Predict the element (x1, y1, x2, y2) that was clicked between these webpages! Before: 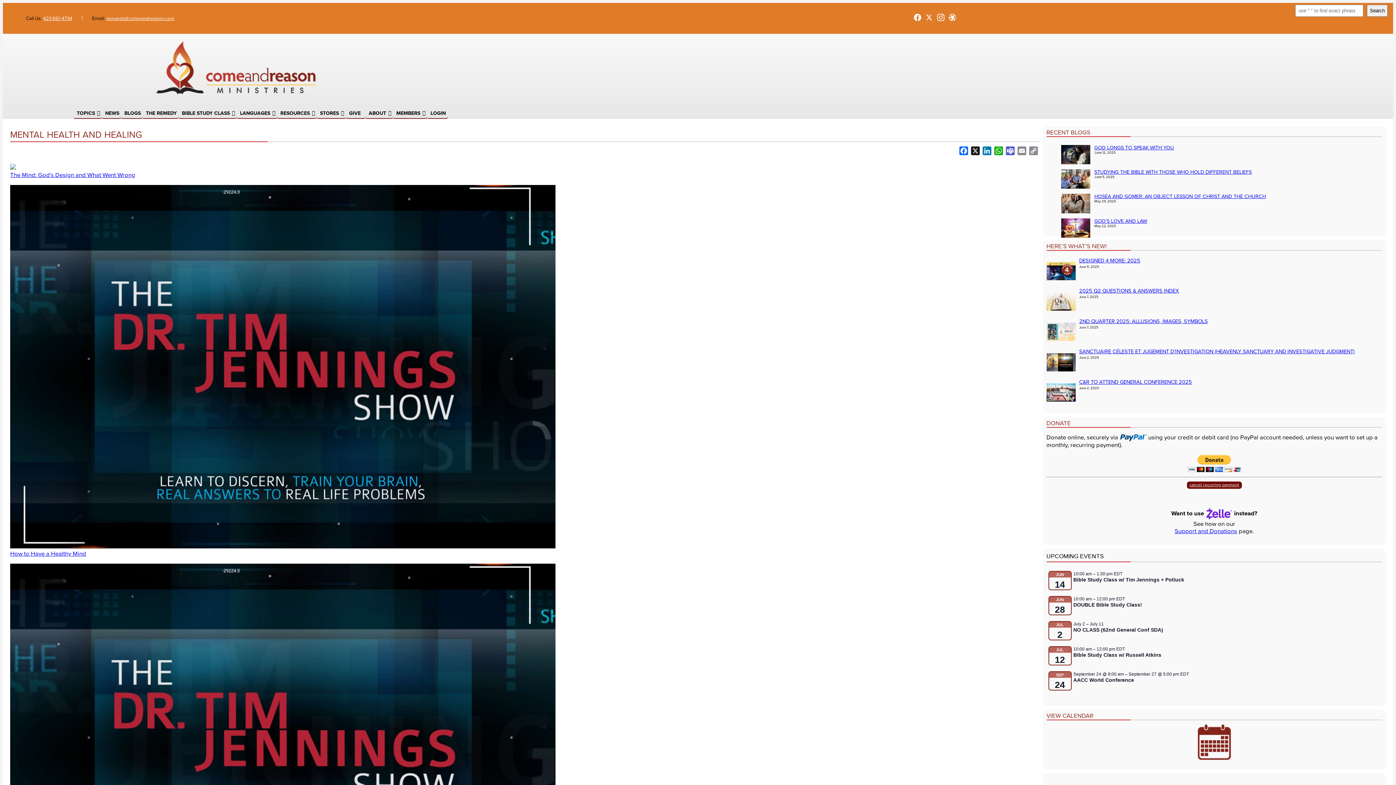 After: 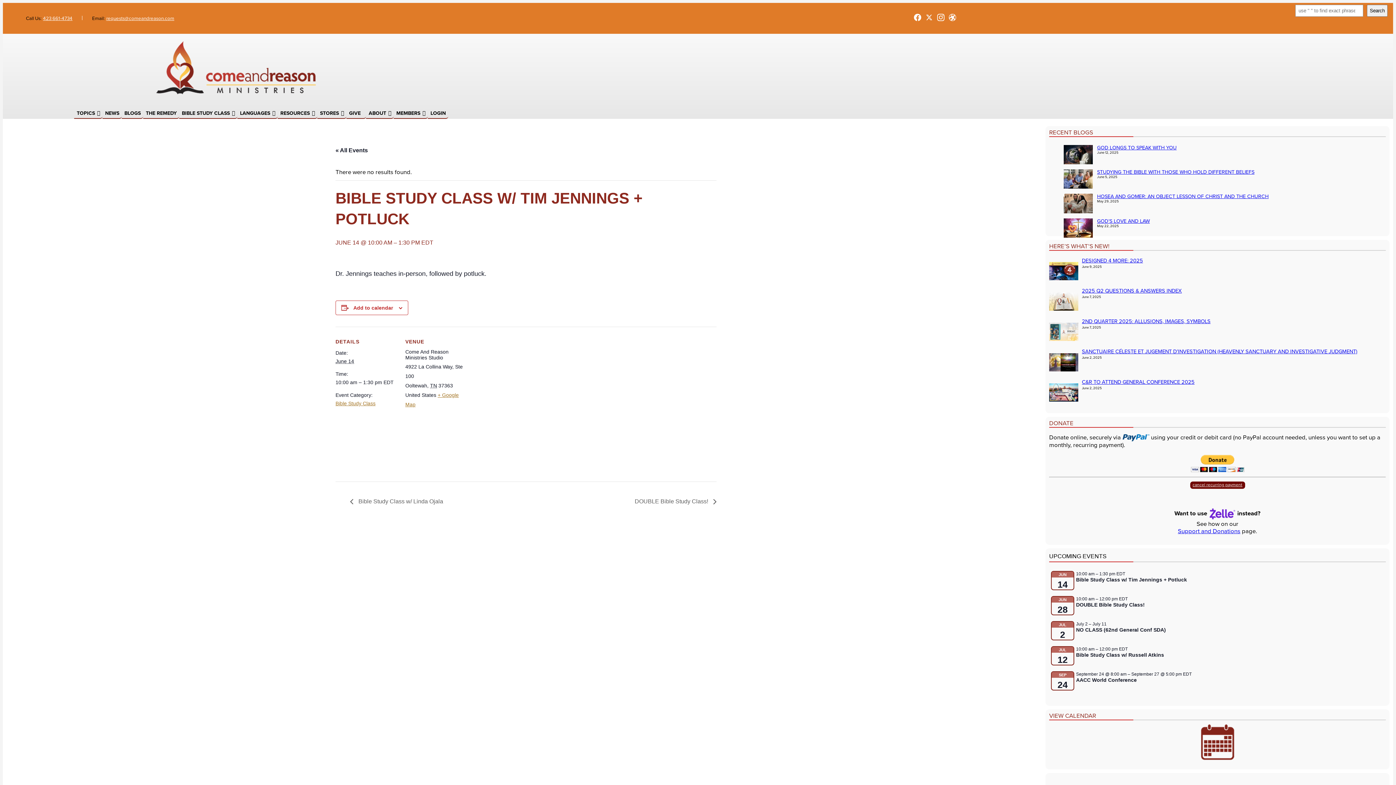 Action: bbox: (1073, 576, 1184, 583) label: Bible Study Class w/ Tim Jennings + Potluck